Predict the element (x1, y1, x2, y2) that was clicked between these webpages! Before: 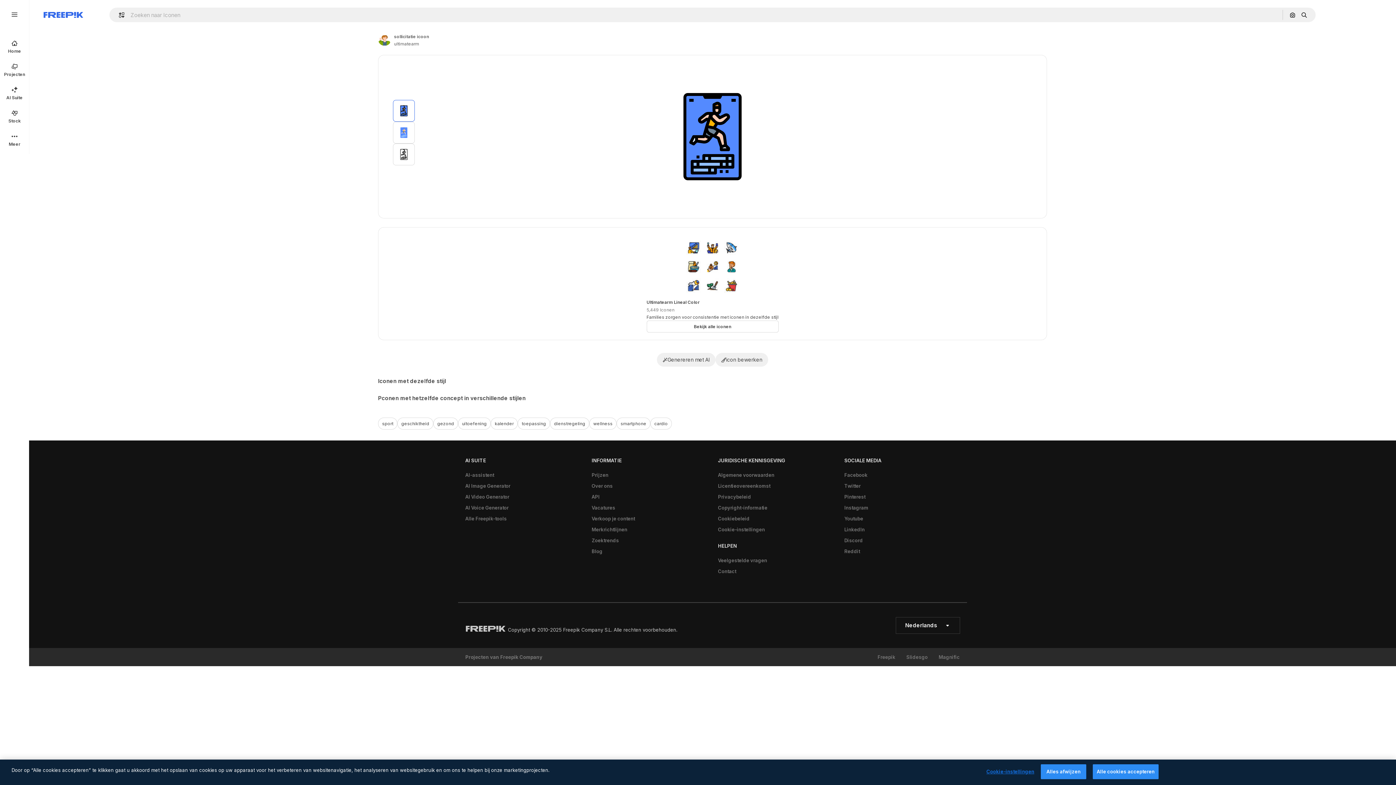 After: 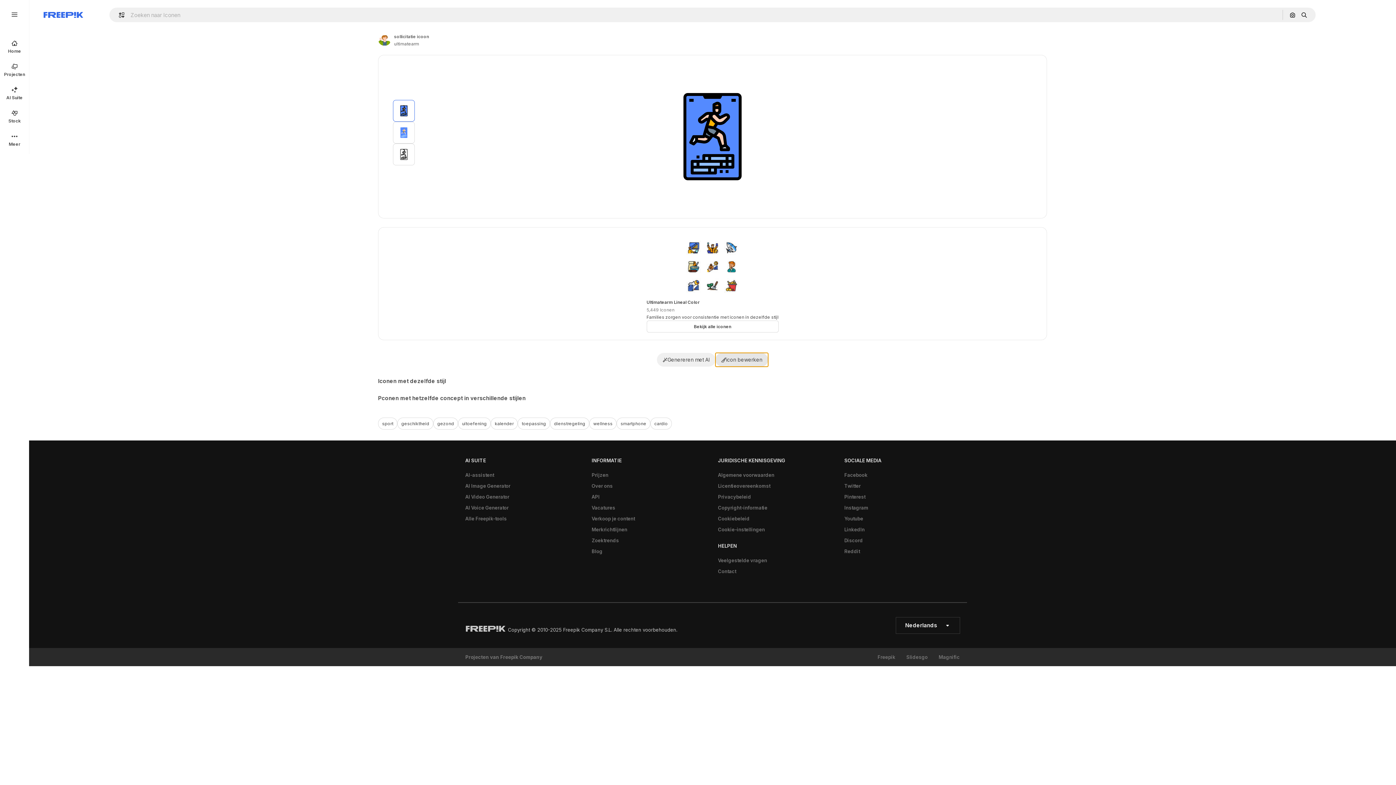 Action: bbox: (715, 353, 768, 366) label: icon bewerken